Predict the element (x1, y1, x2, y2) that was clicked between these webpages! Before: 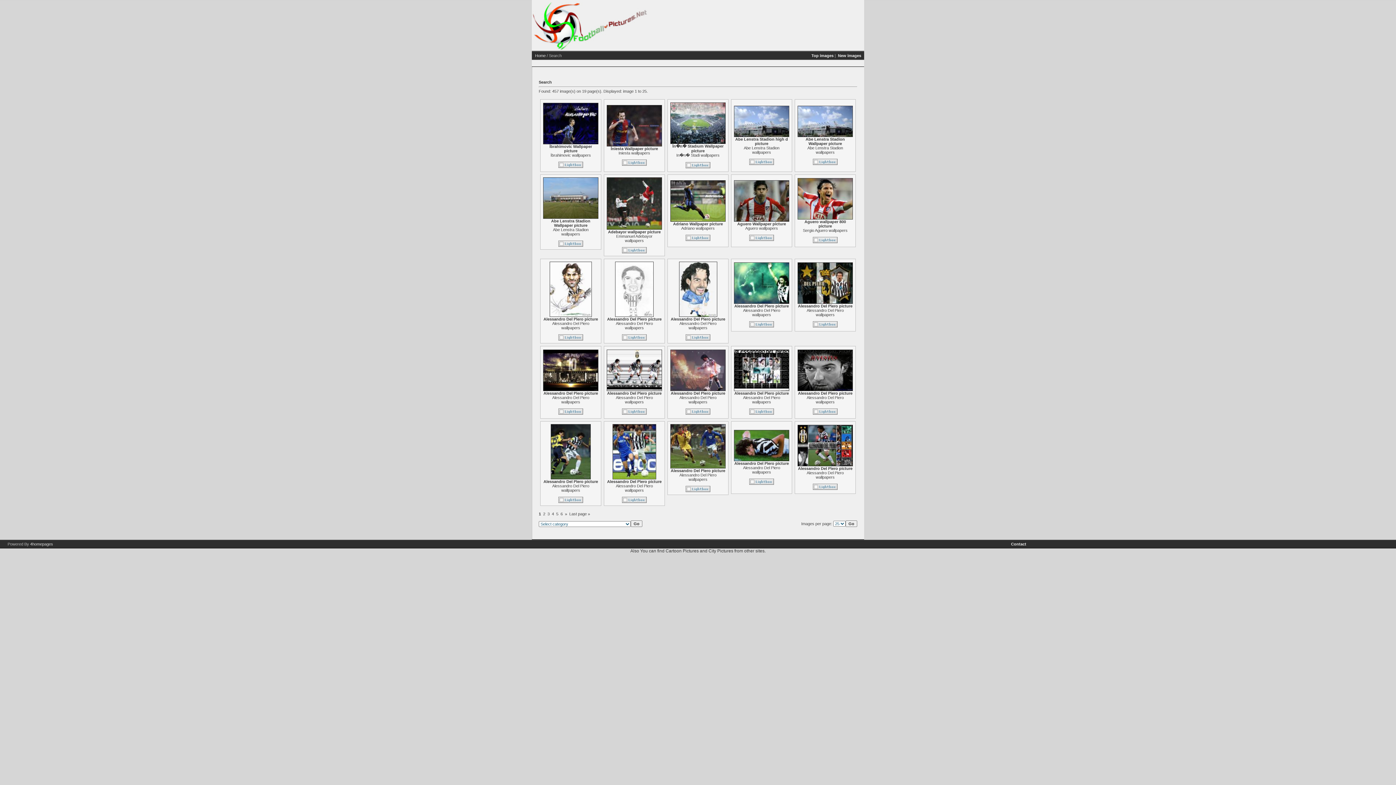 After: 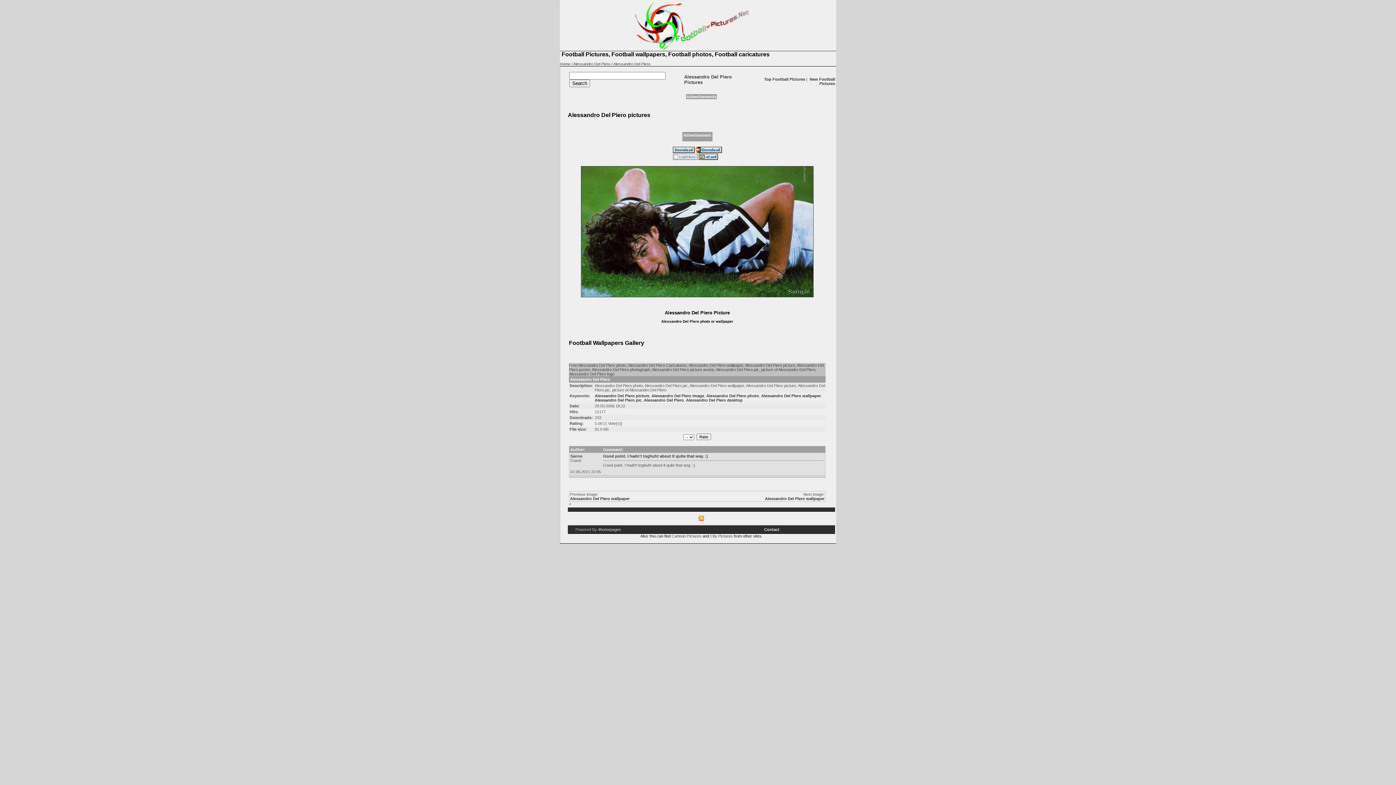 Action: bbox: (734, 457, 789, 462)